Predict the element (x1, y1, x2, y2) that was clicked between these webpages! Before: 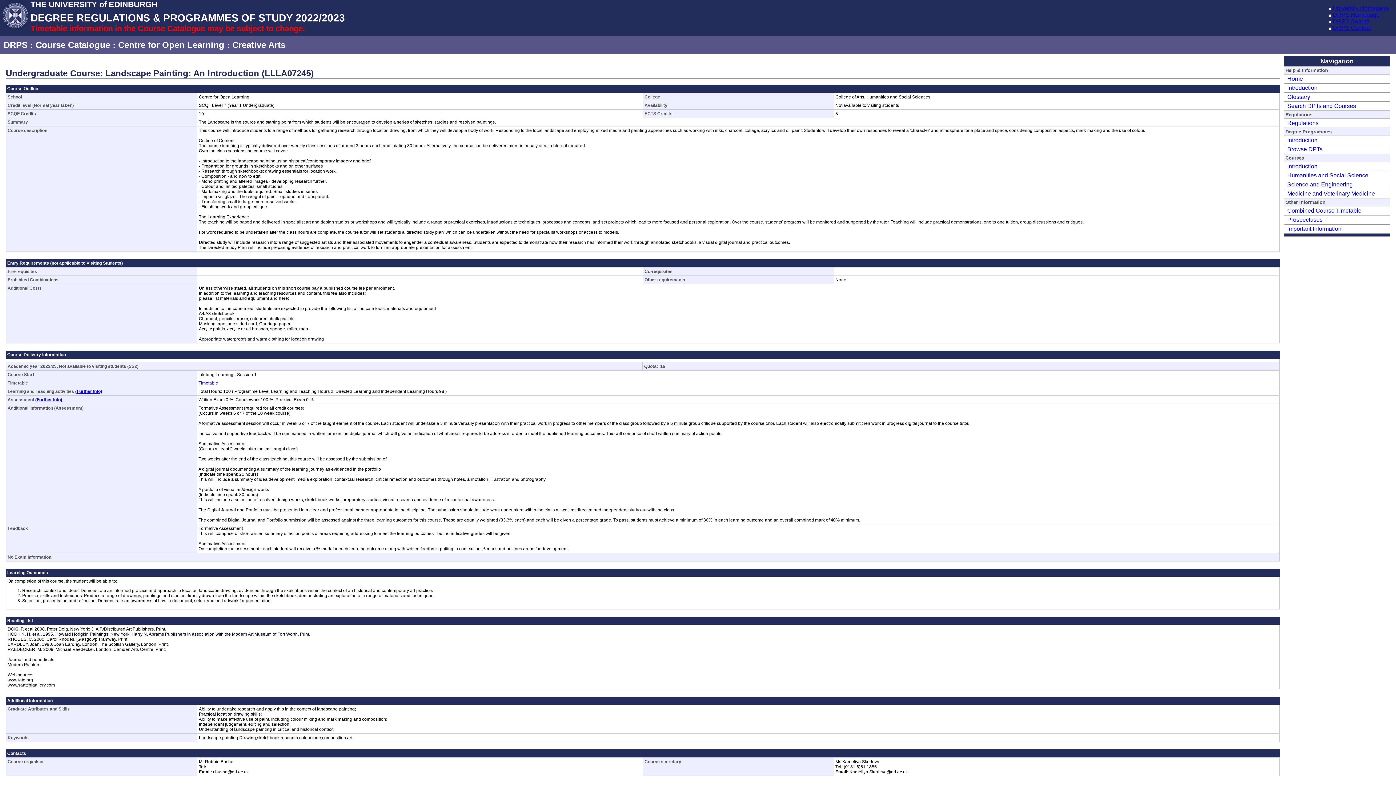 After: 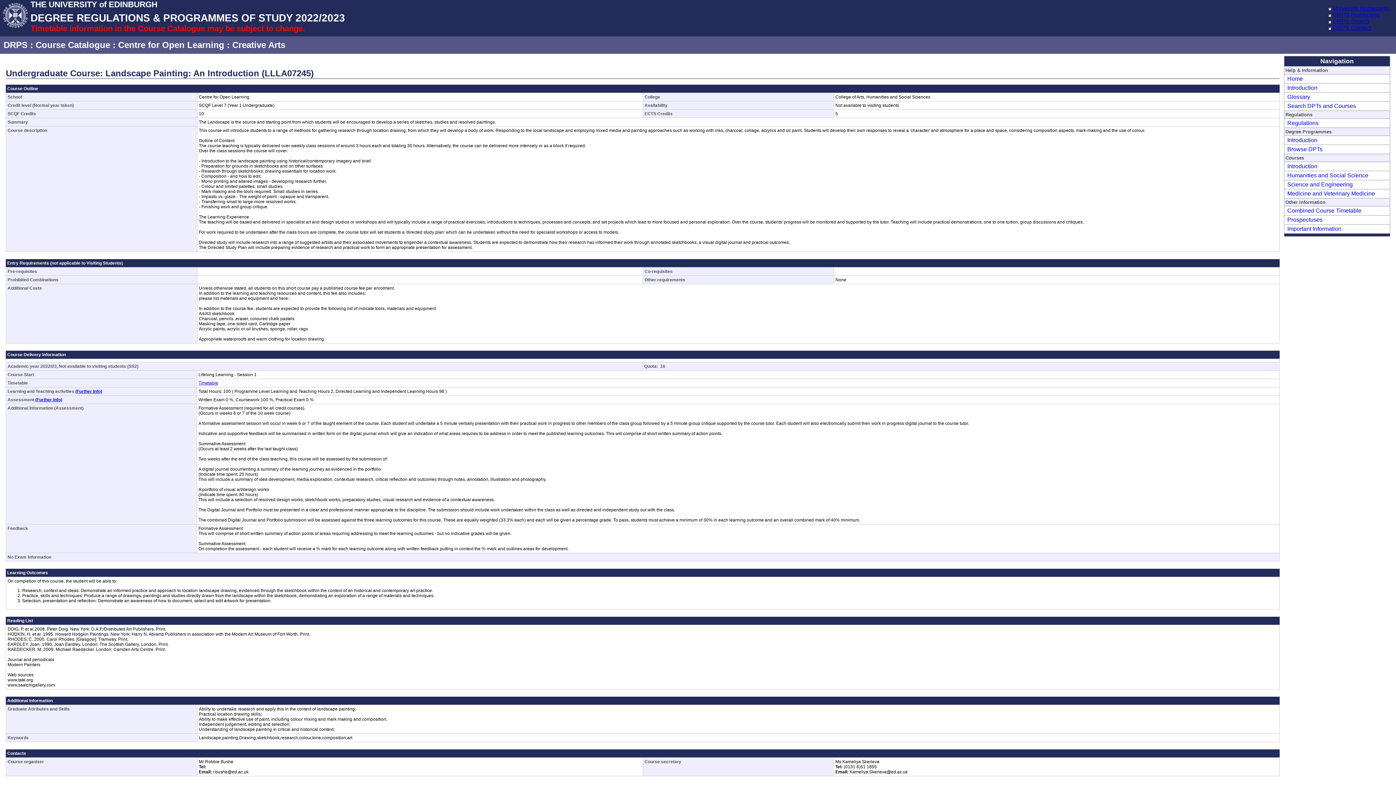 Action: bbox: (198, 380, 218, 385) label: Timetable